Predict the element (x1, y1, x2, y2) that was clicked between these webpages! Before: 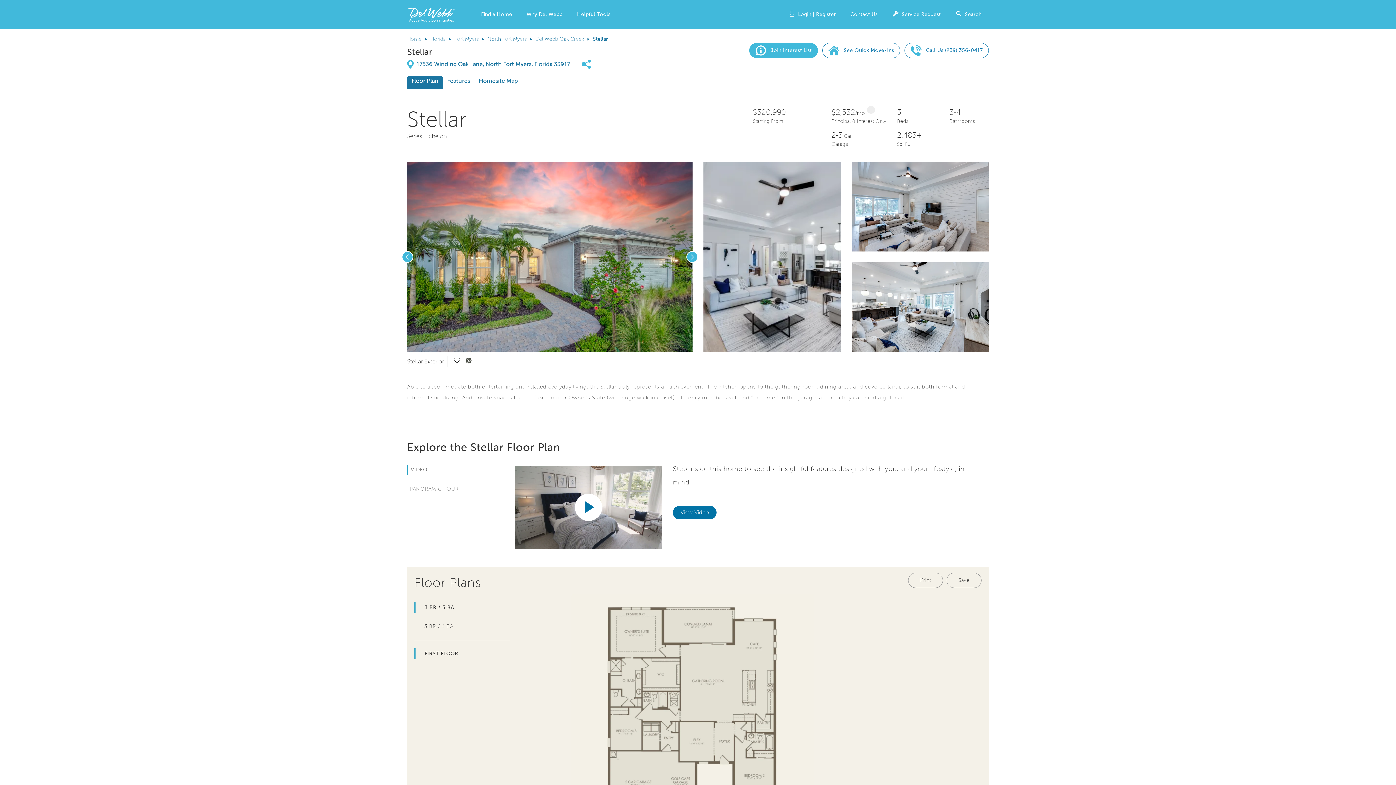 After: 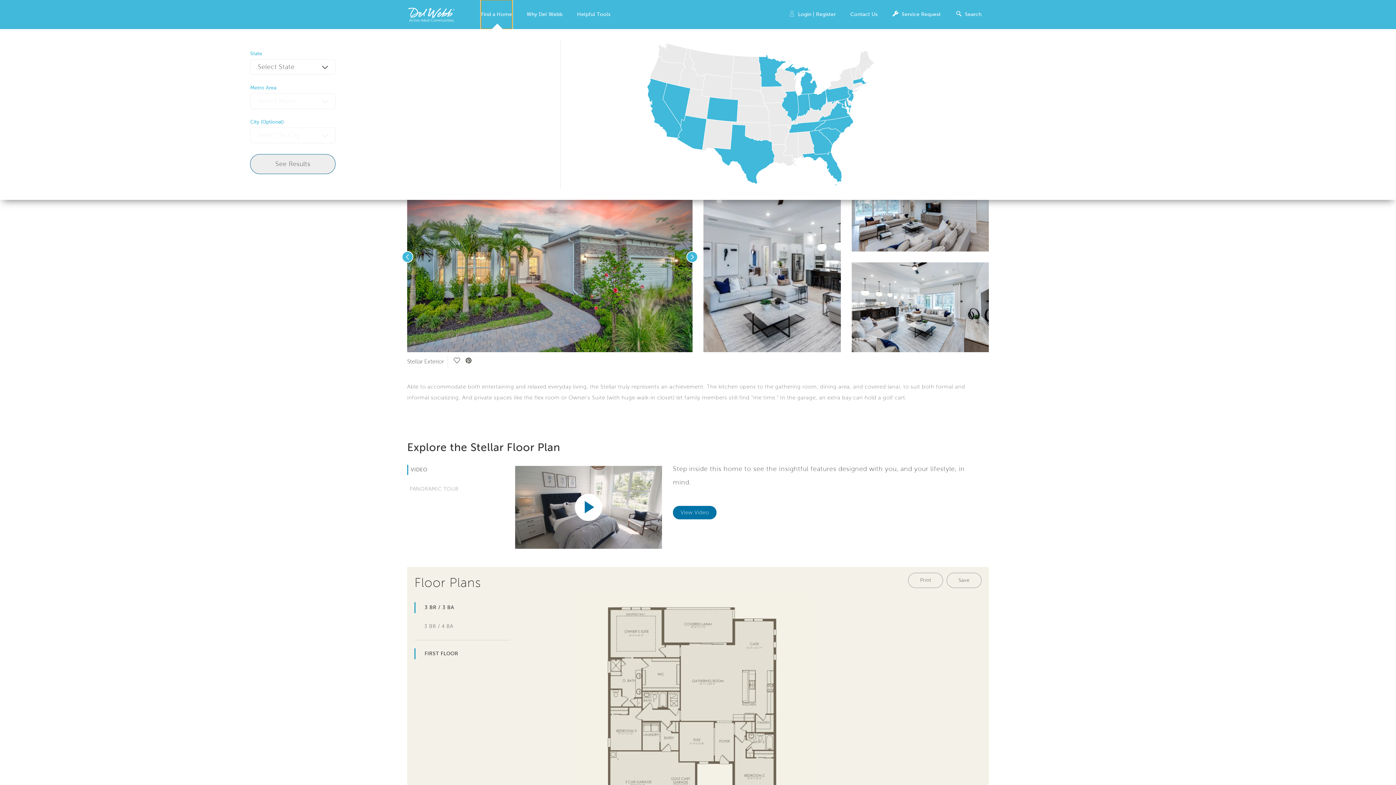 Action: bbox: (481, 0, 512, 29) label: Find a Home